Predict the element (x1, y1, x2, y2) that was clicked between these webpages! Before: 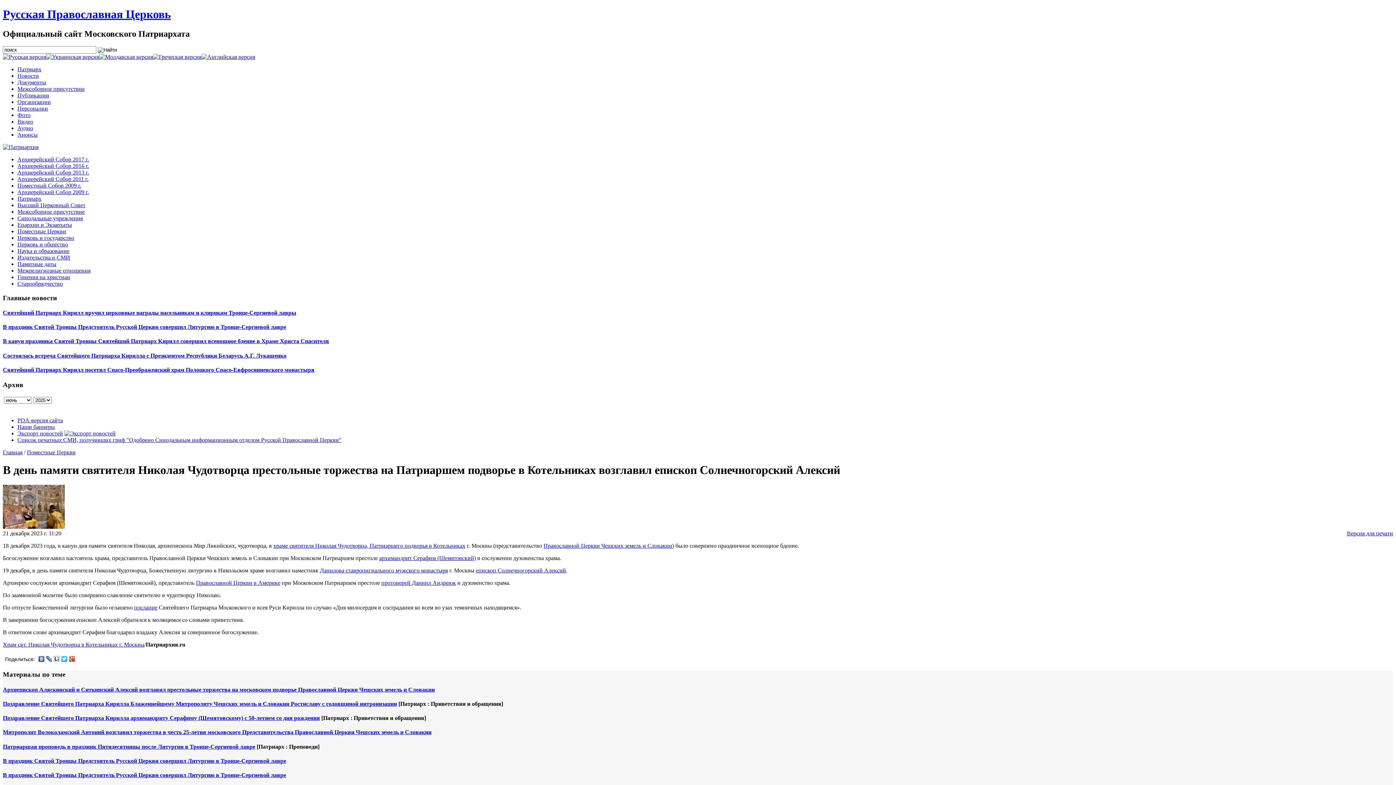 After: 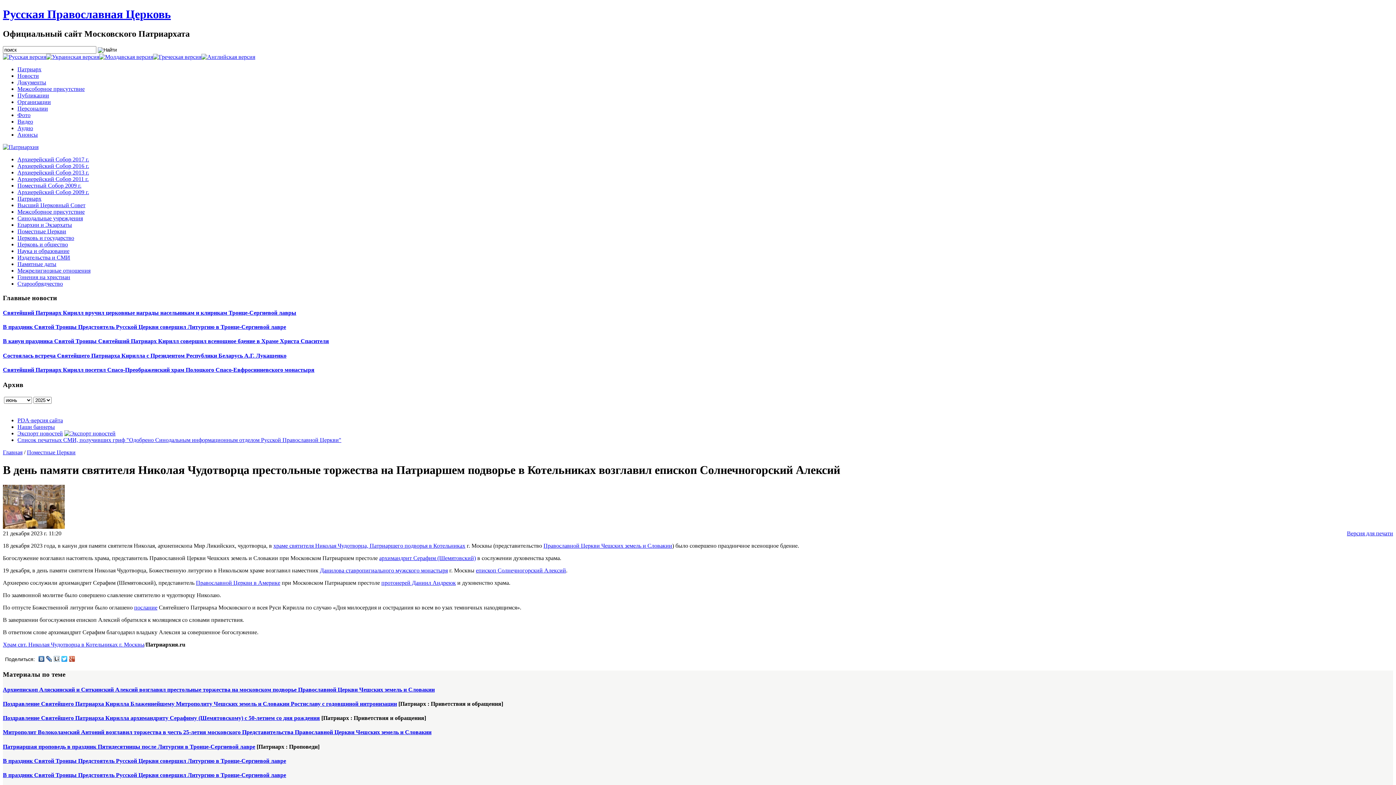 Action: bbox: (37, 654, 45, 663)